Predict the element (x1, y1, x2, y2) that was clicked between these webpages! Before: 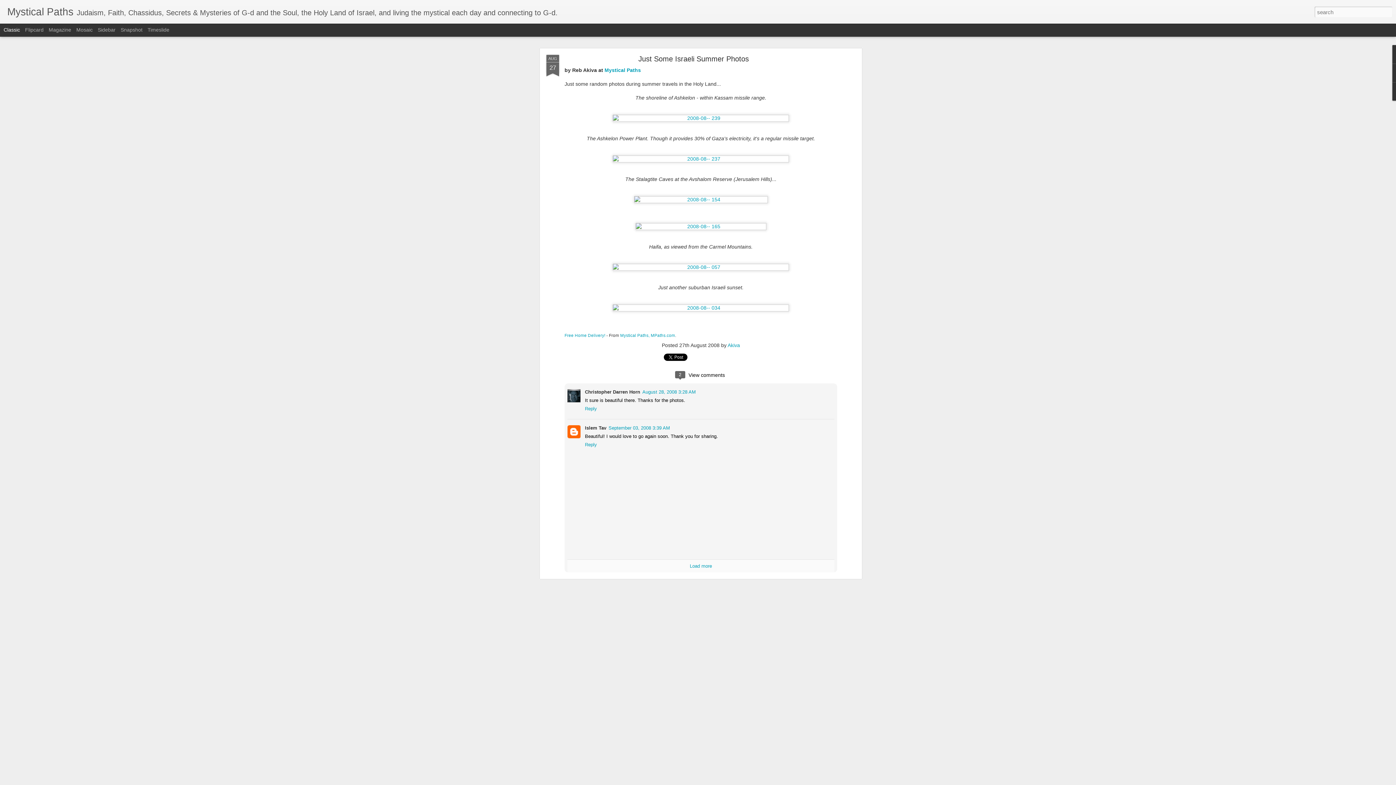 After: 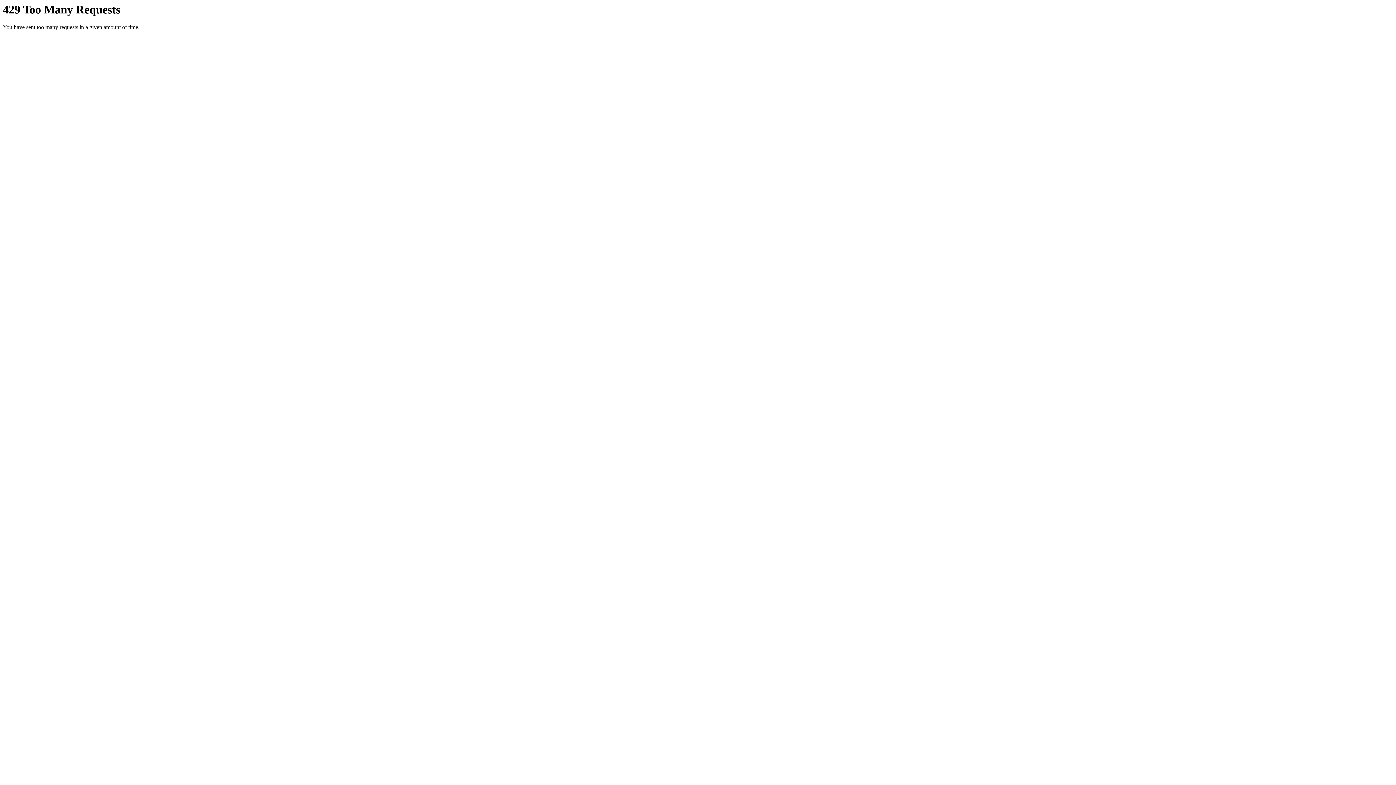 Action: bbox: (632, 67, 769, 72)